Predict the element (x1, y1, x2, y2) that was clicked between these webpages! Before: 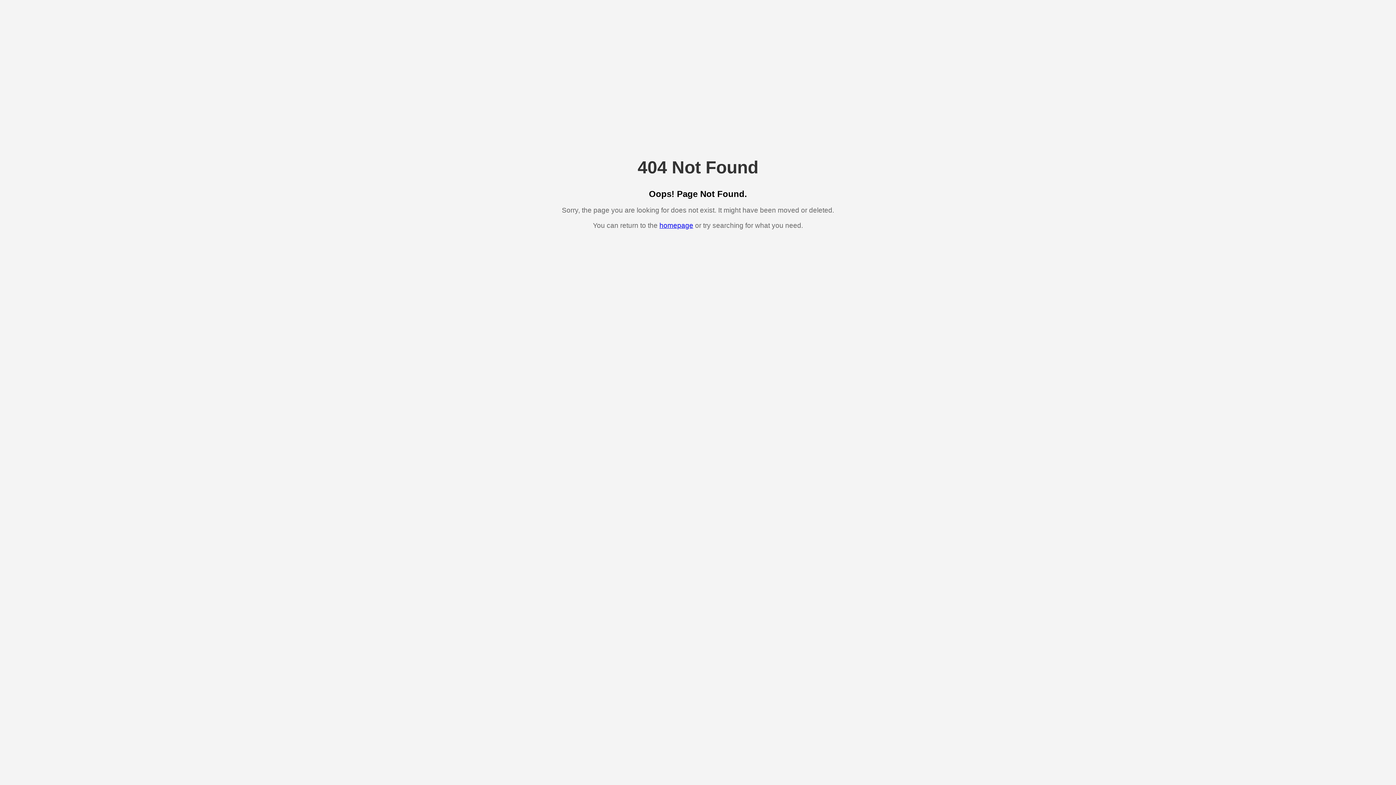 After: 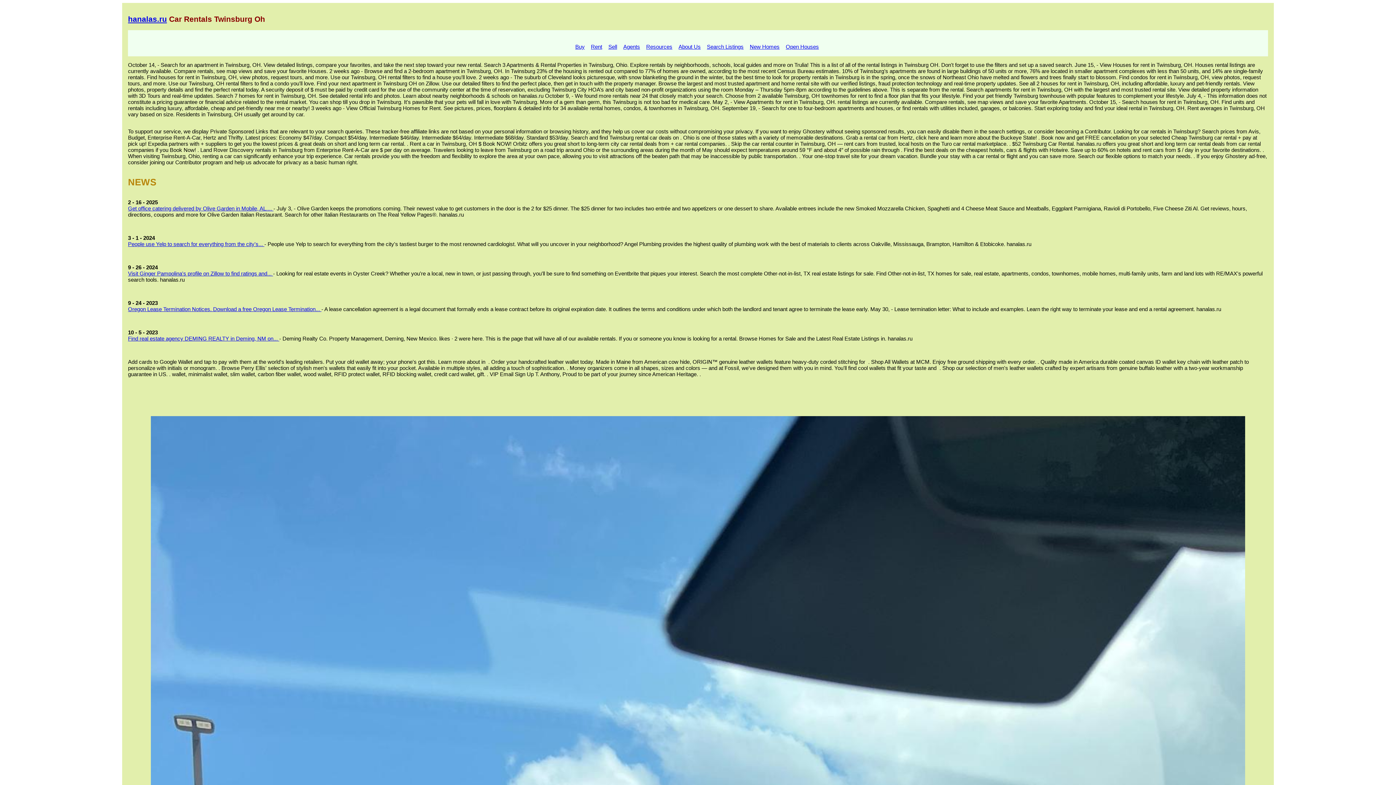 Action: bbox: (659, 221, 693, 229) label: homepage